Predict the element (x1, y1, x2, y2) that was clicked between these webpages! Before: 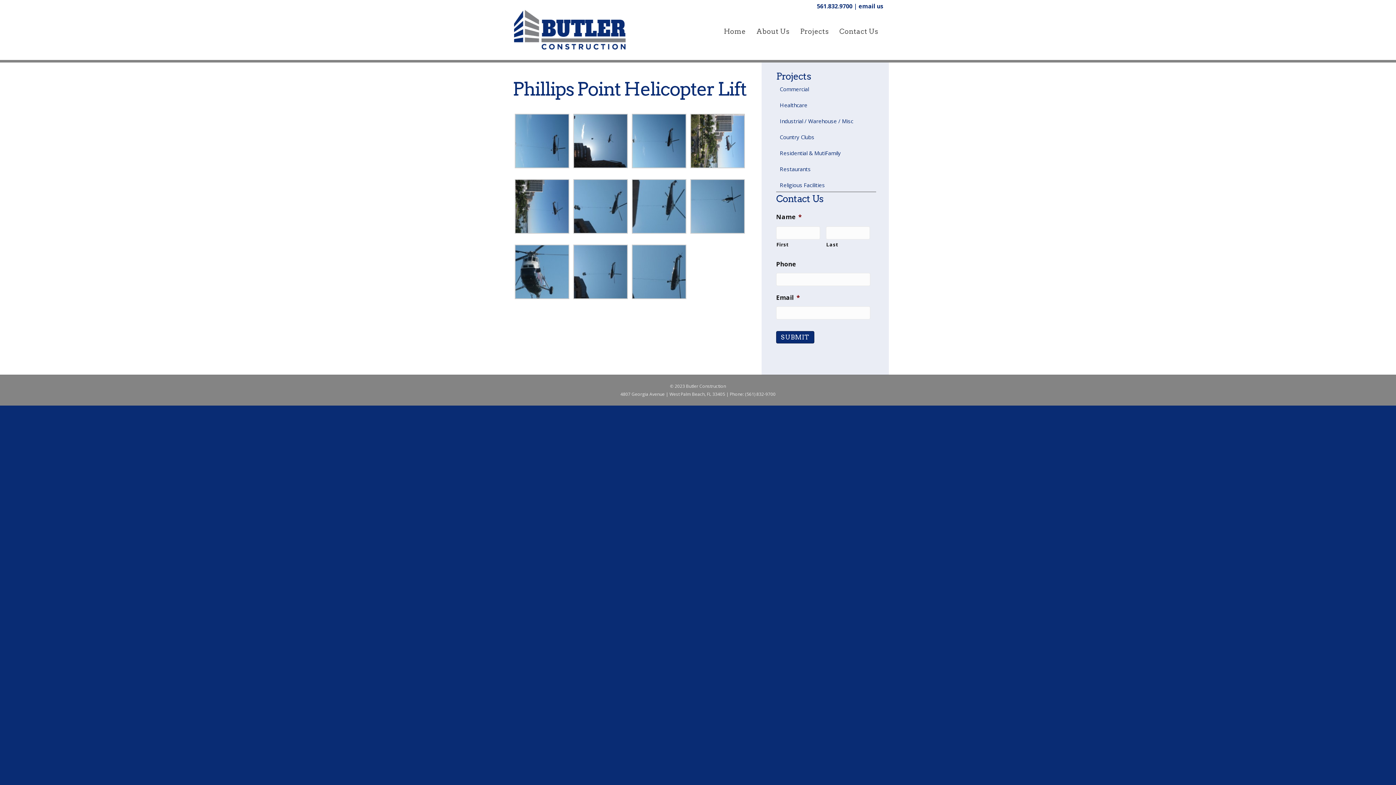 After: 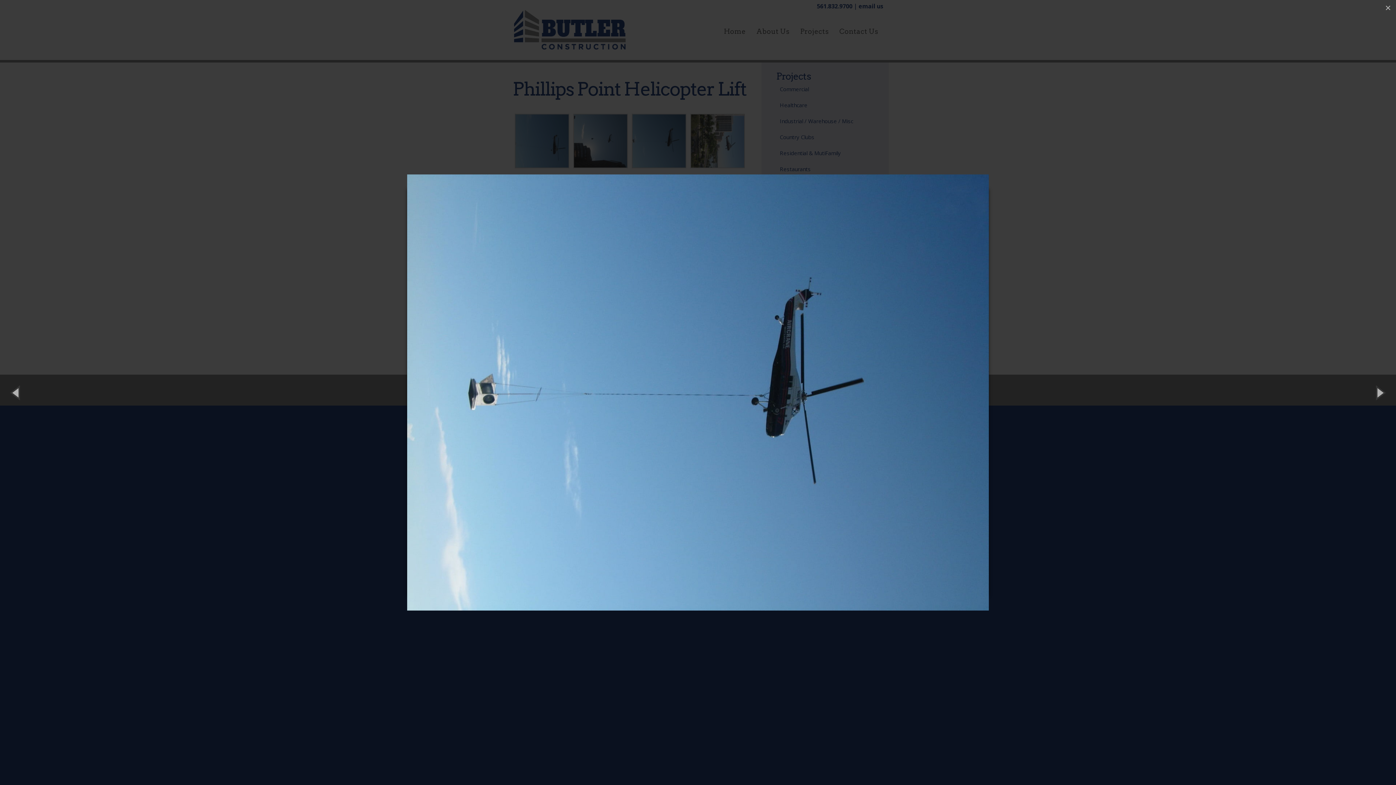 Action: bbox: (632, 136, 686, 144)